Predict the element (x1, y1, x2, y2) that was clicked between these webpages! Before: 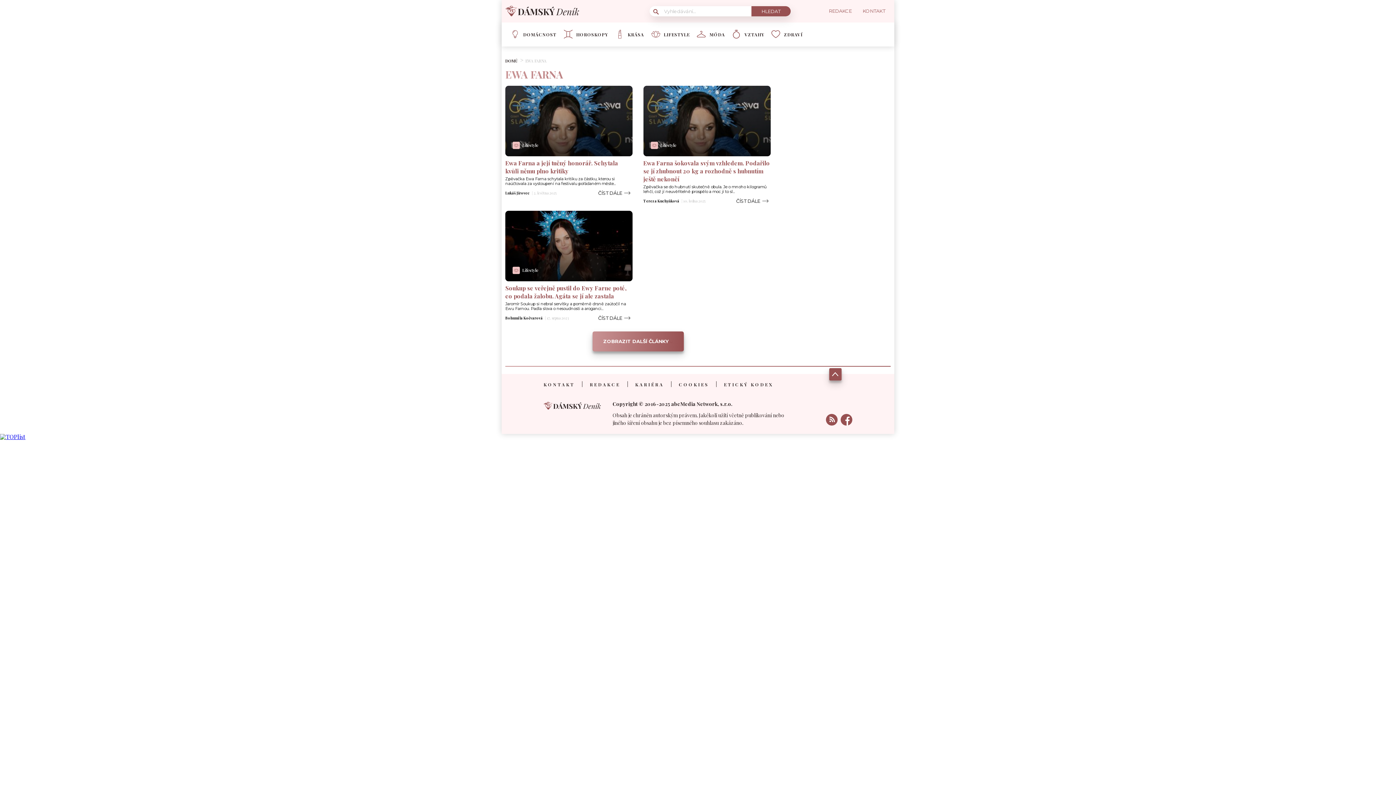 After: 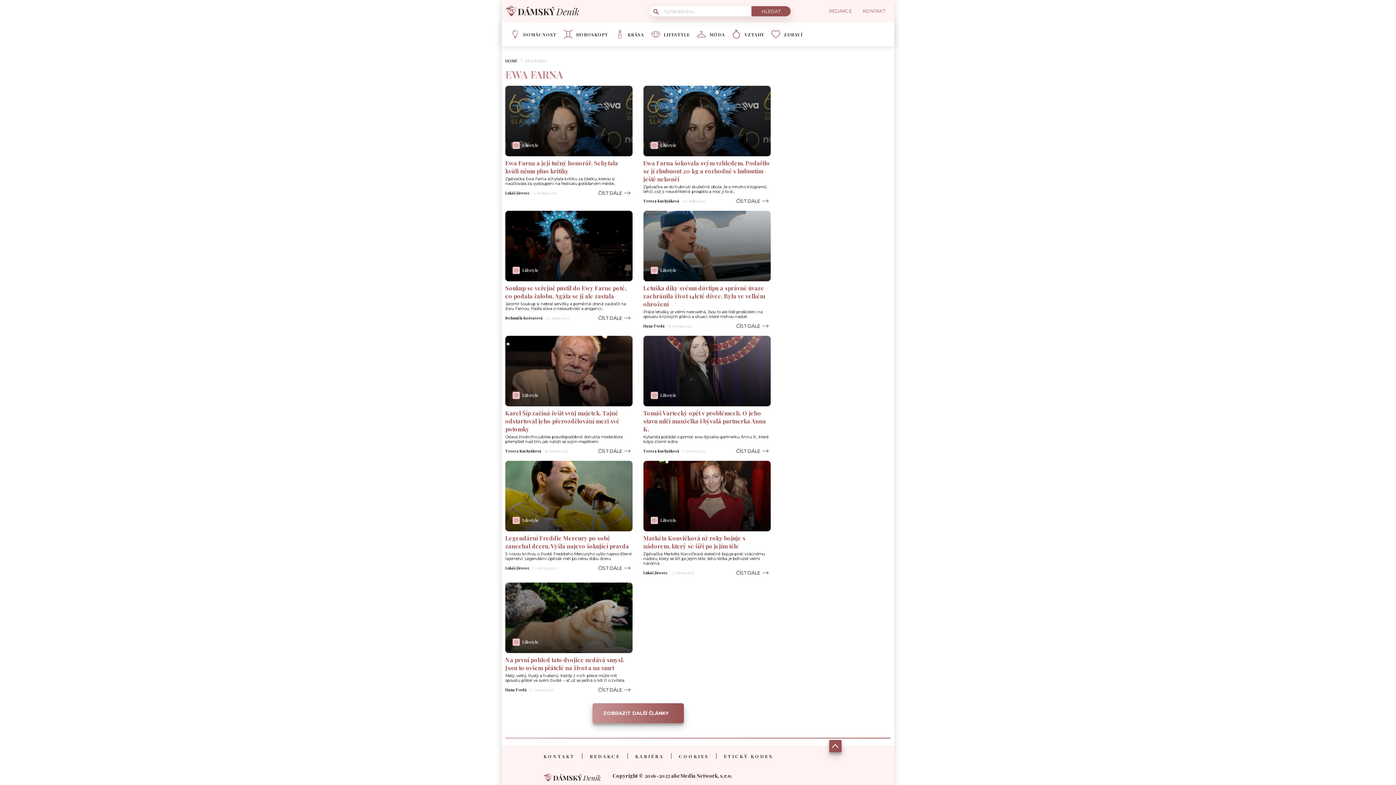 Action: label: ZOBRAZIT DALŠÍ ČLÁNKY  bbox: (592, 331, 683, 351)